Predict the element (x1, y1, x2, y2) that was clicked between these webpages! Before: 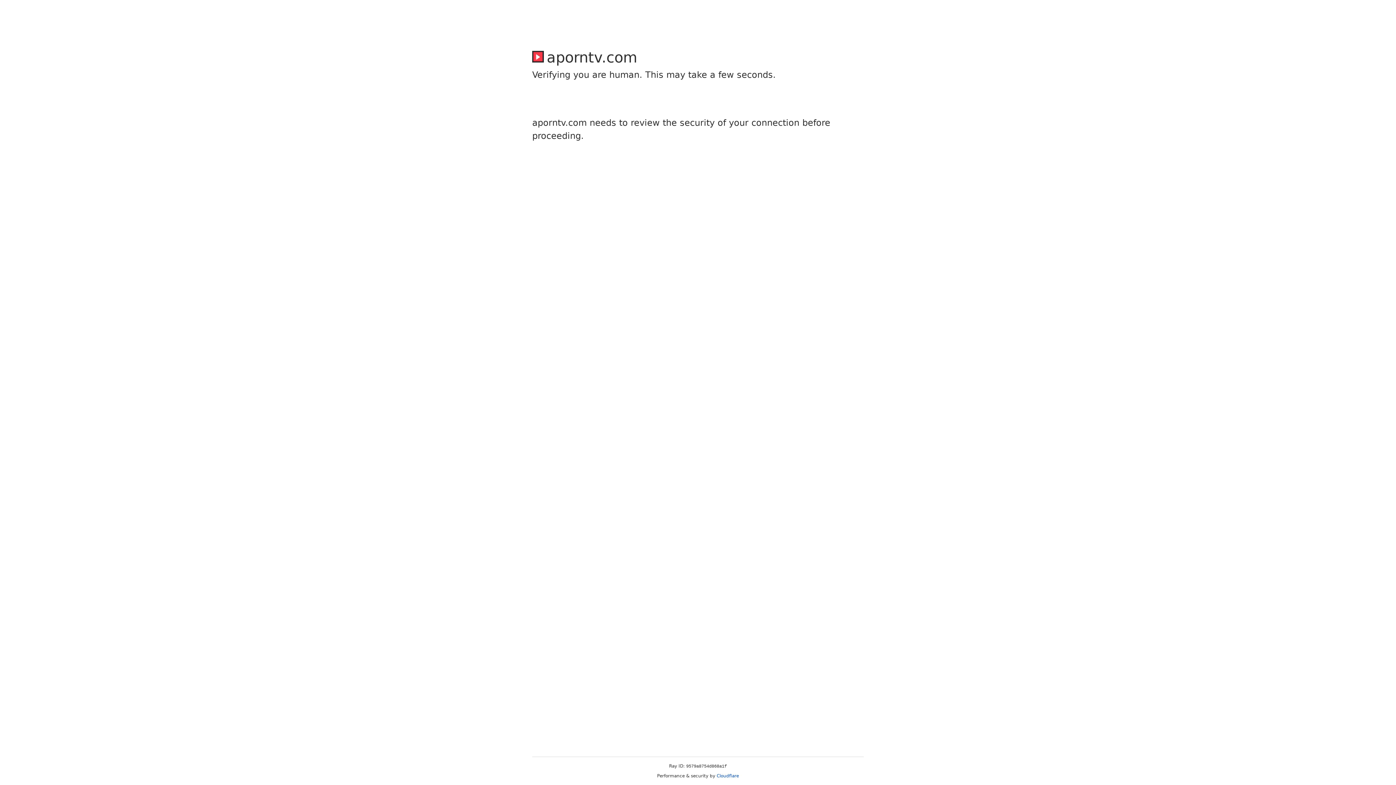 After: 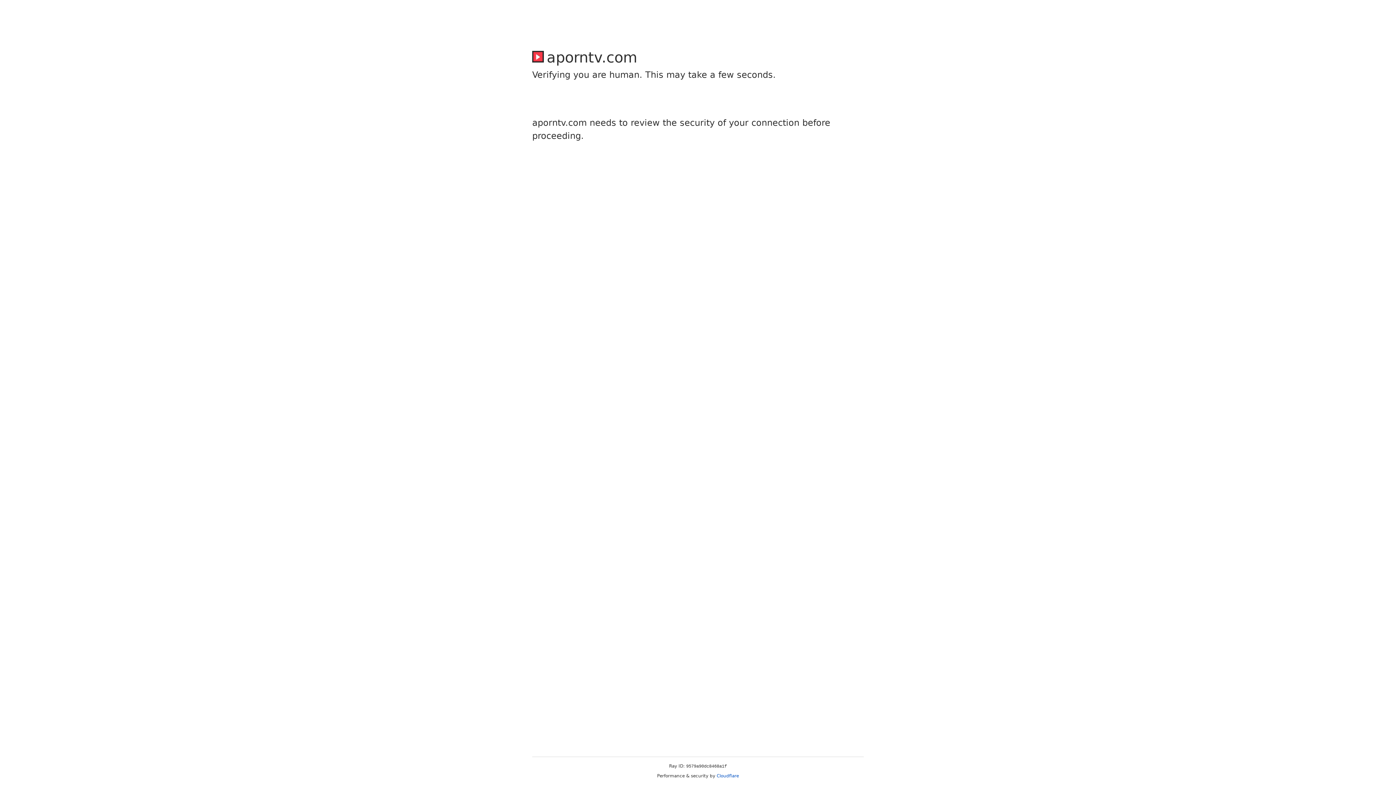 Action: label: Cloudflare bbox: (716, 773, 739, 778)